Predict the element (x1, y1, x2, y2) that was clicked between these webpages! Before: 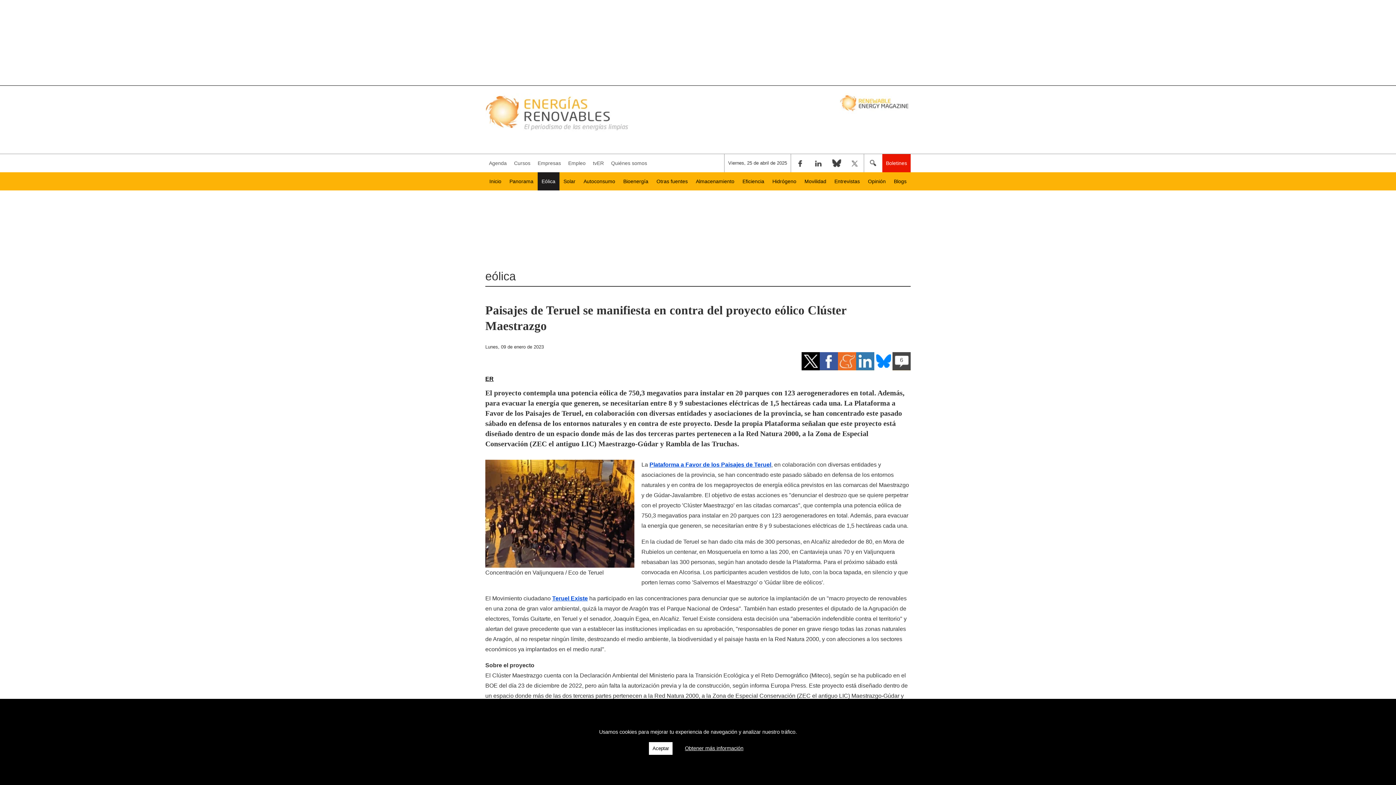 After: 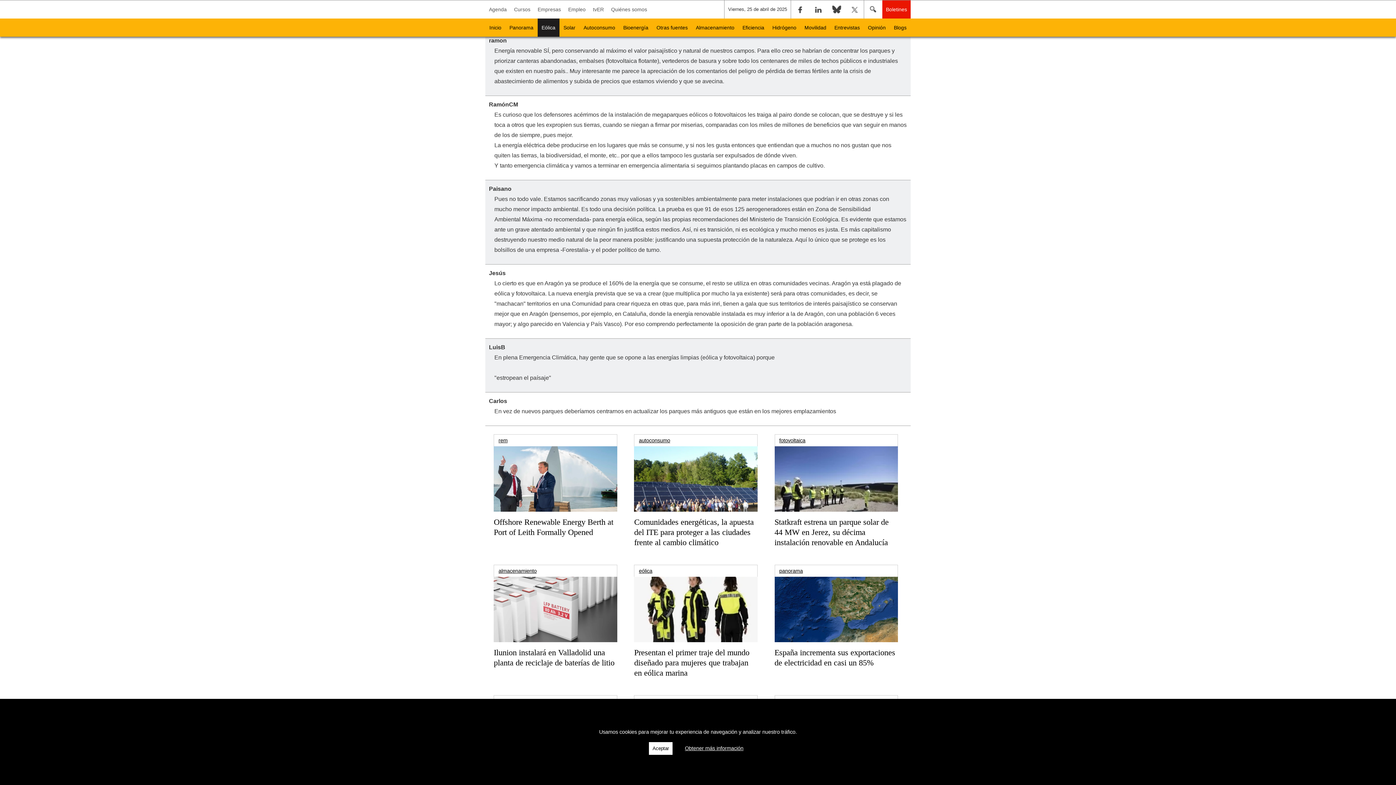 Action: bbox: (892, 352, 910, 370) label: Nº de comentarios 6